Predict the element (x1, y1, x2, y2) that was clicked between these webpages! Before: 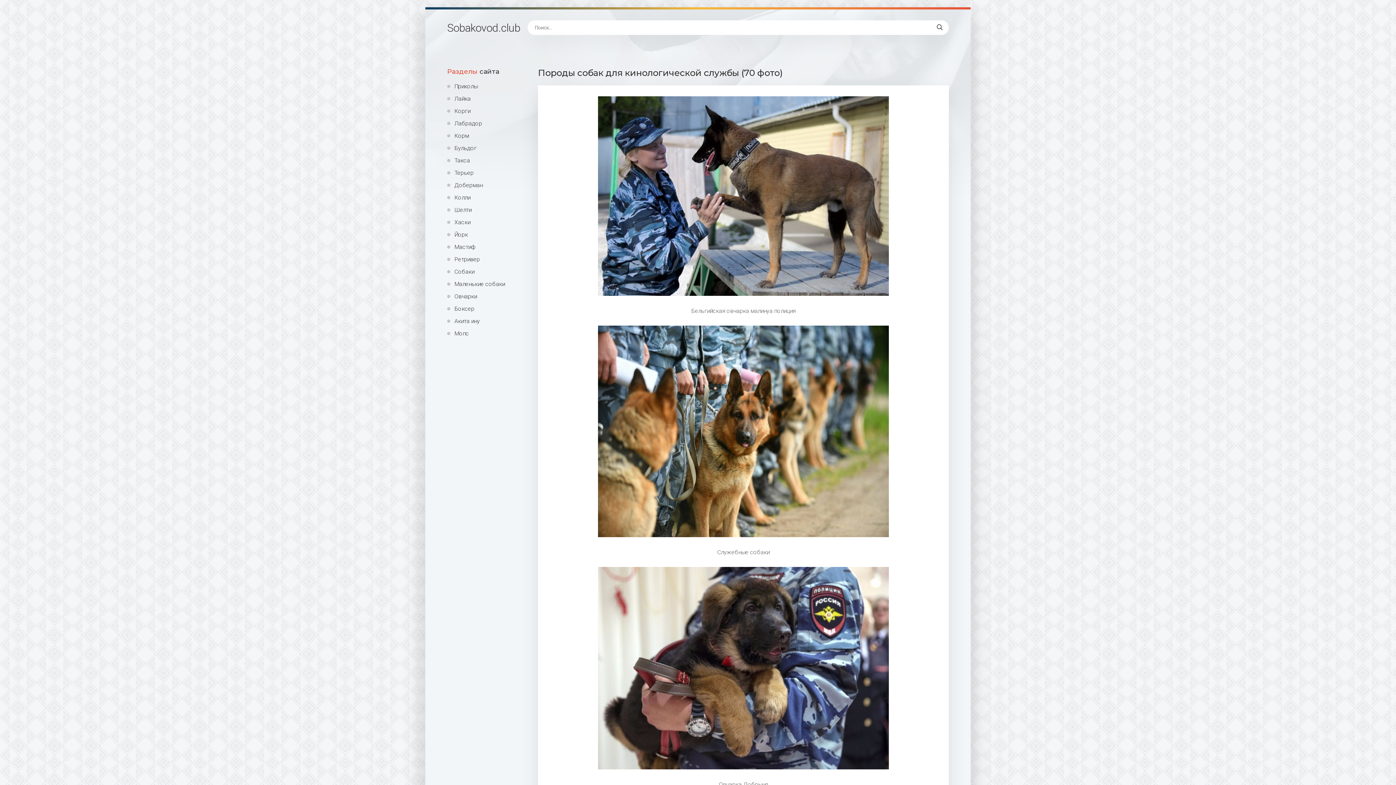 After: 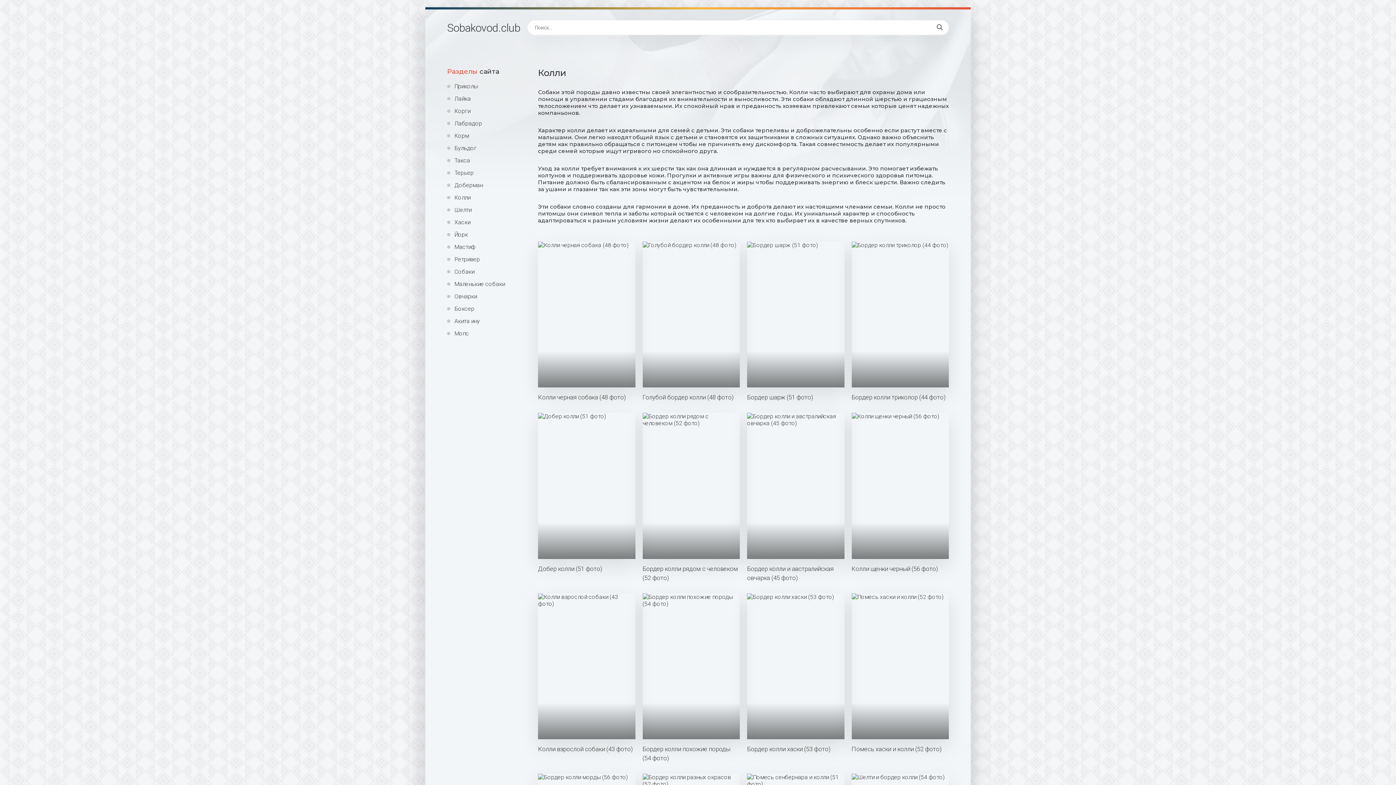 Action: label: Колли bbox: (447, 194, 527, 201)